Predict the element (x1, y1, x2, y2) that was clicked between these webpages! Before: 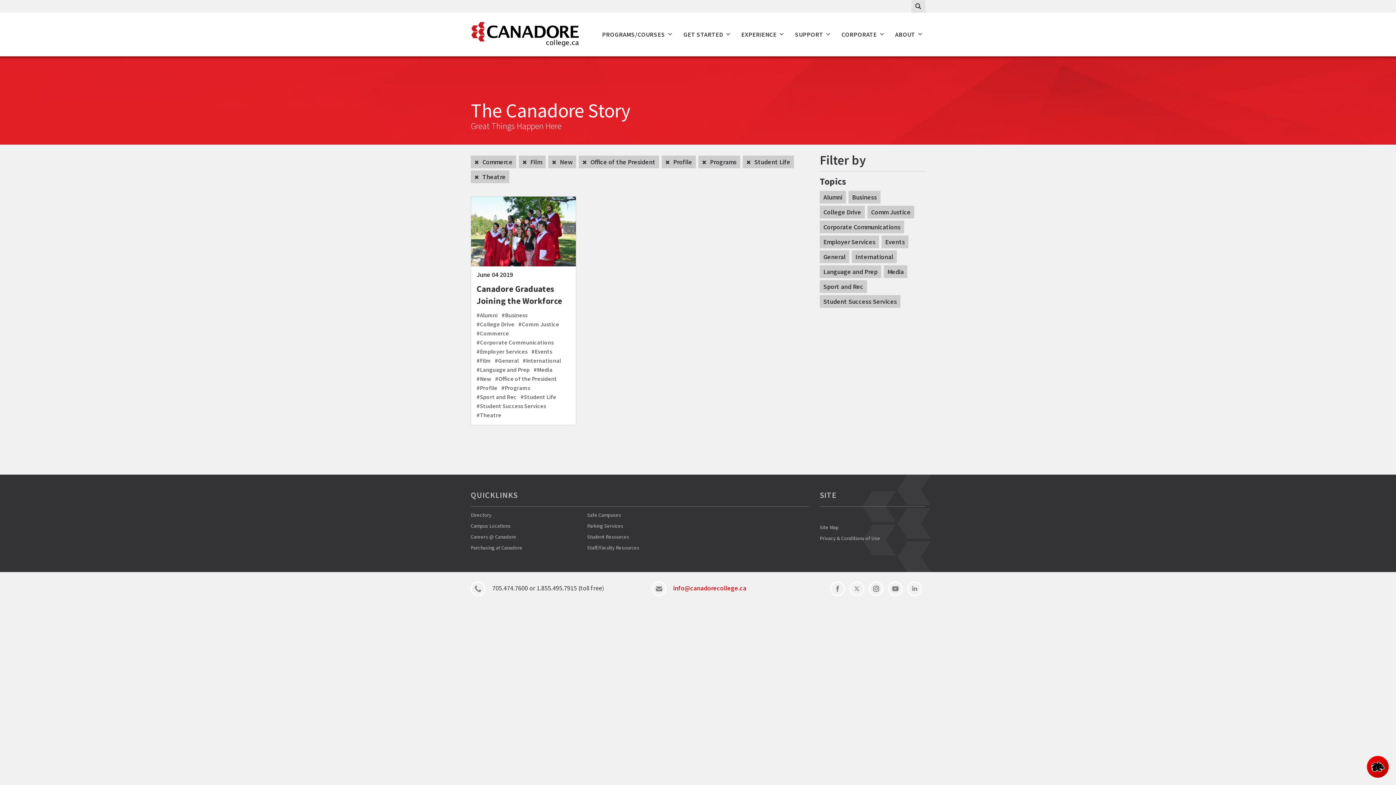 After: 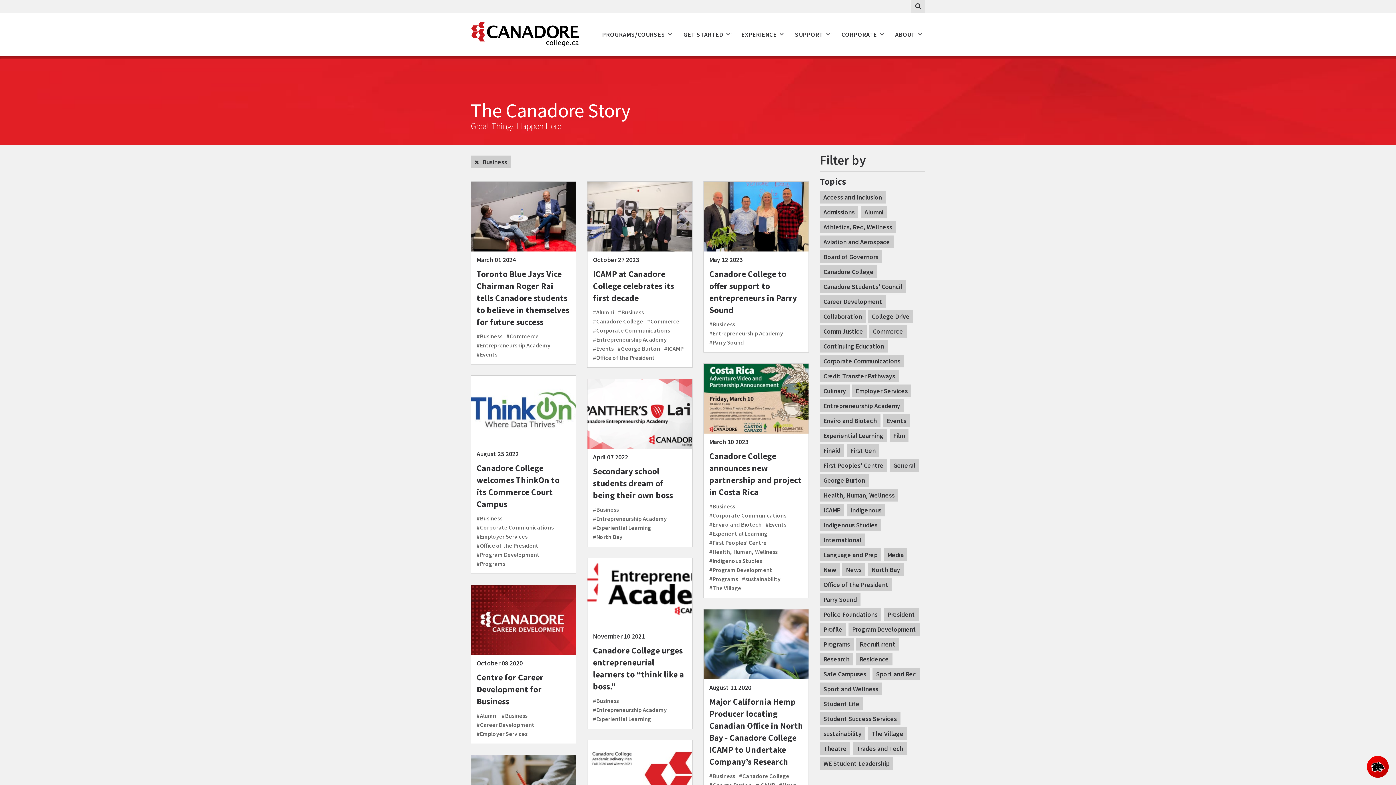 Action: bbox: (501, 311, 527, 319) label: #Business